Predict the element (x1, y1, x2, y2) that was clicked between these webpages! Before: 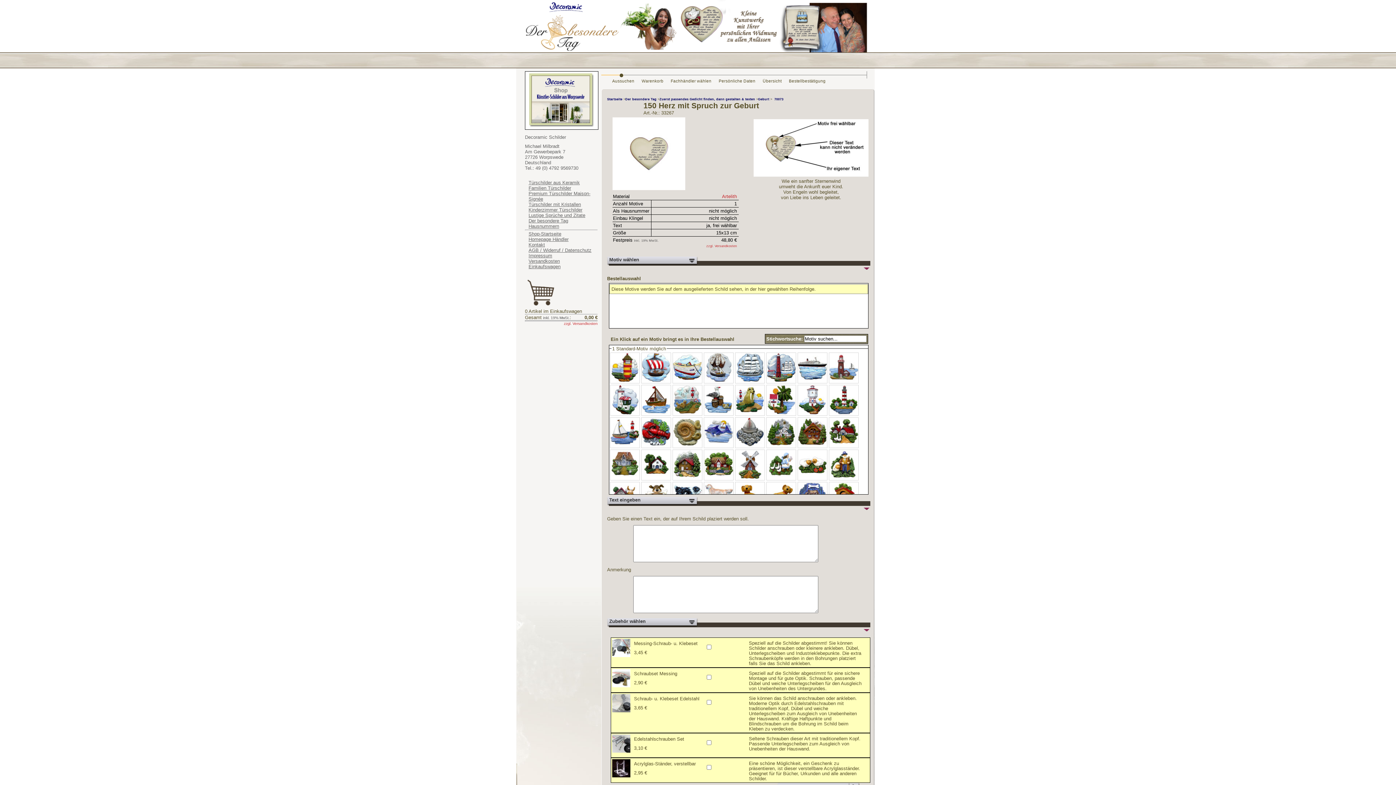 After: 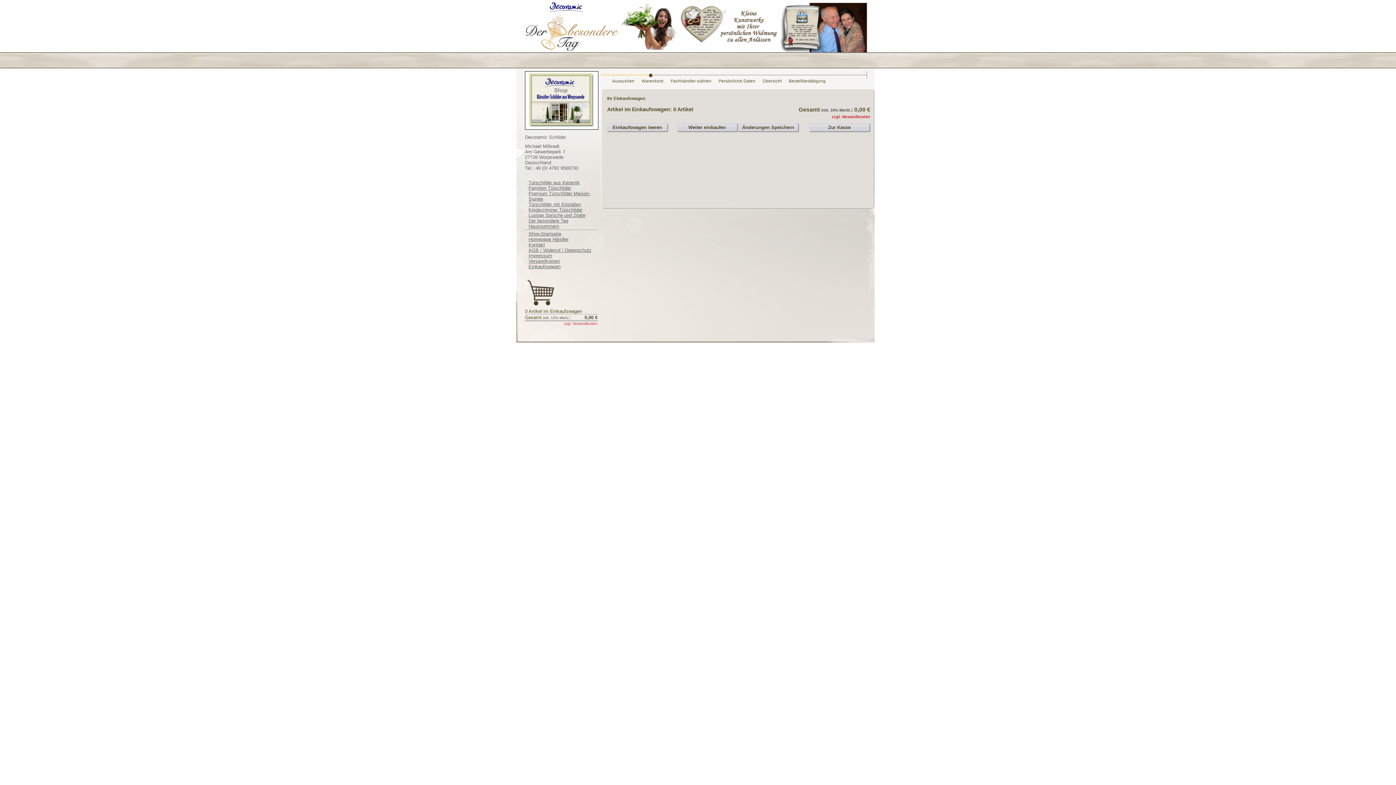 Action: bbox: (528, 264, 560, 269) label: Einkaufswagen